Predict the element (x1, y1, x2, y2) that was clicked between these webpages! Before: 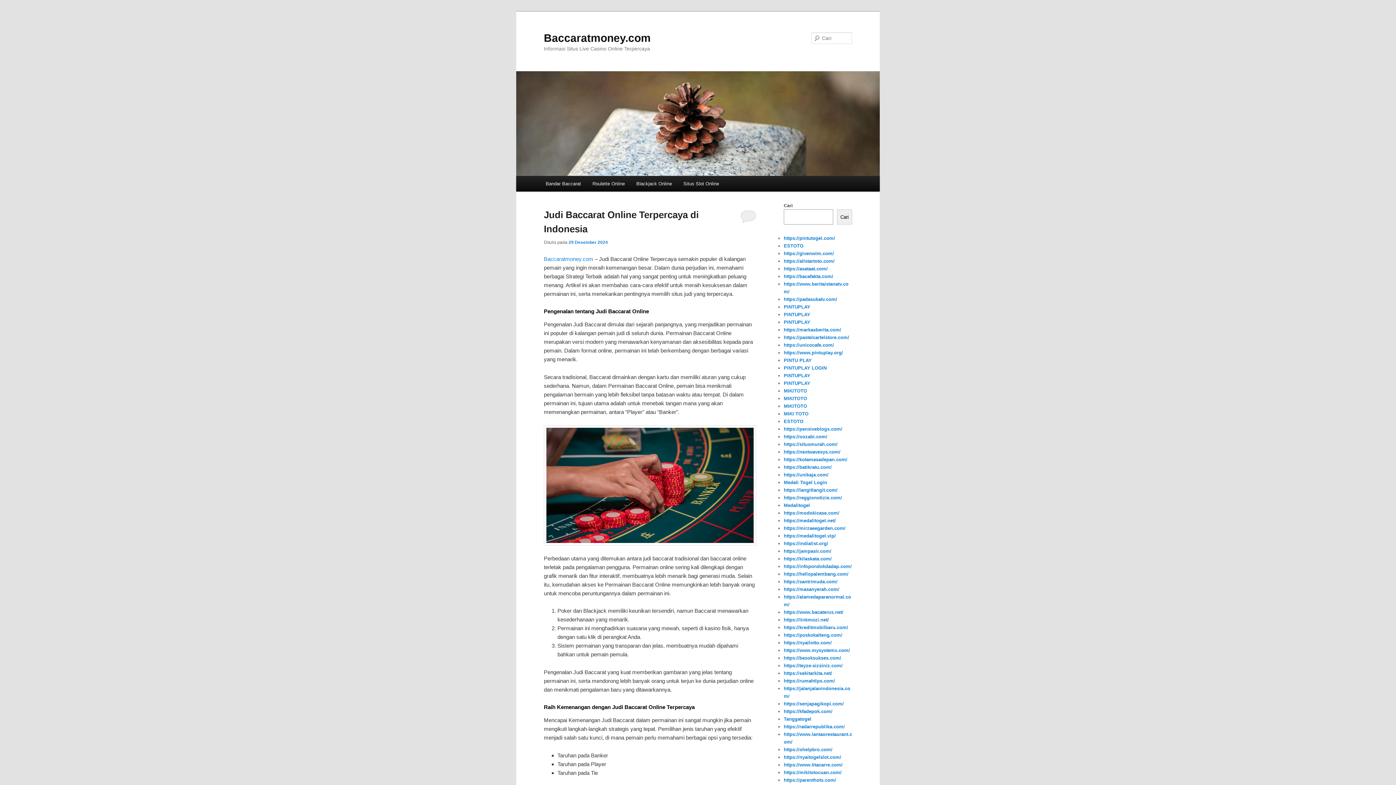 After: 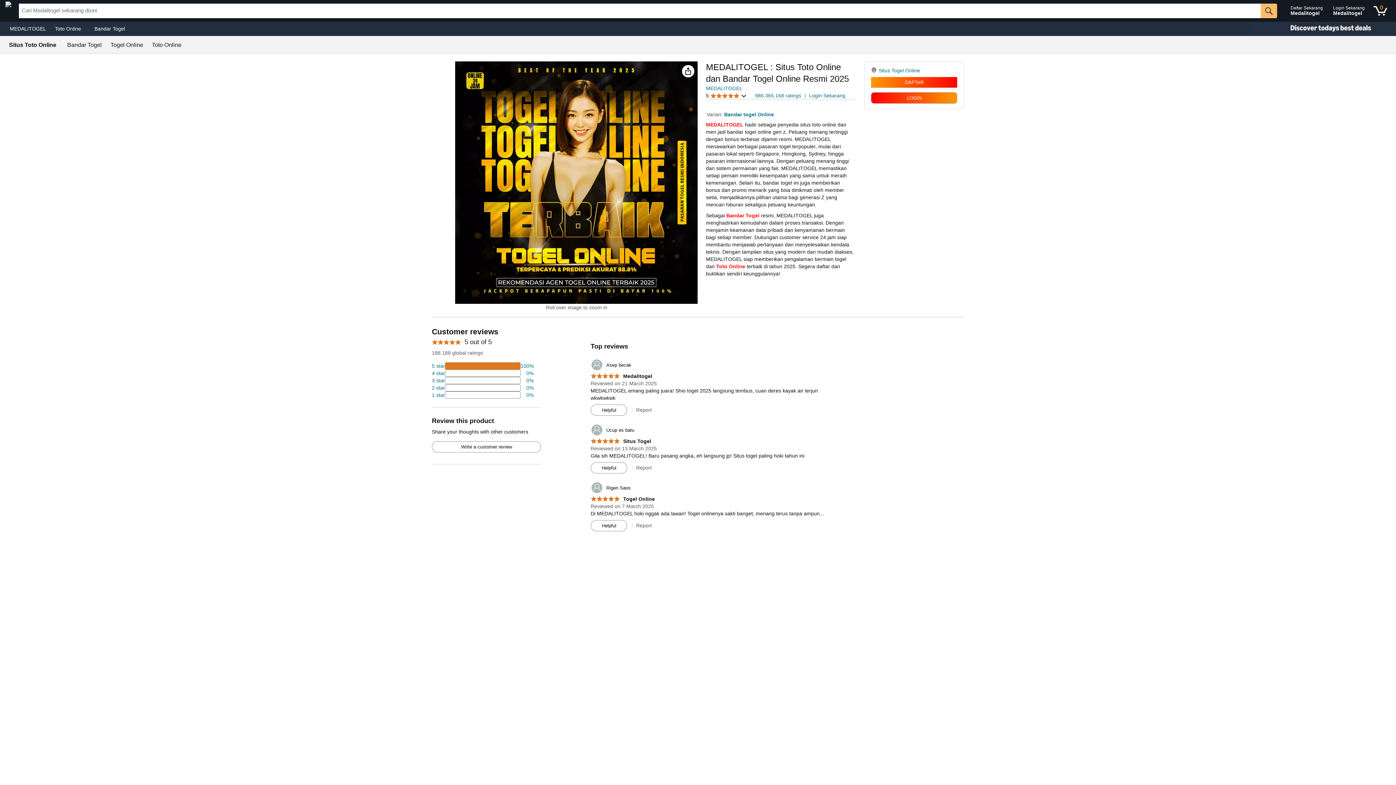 Action: bbox: (784, 525, 845, 531) label: https://mirzaeegarden.com/